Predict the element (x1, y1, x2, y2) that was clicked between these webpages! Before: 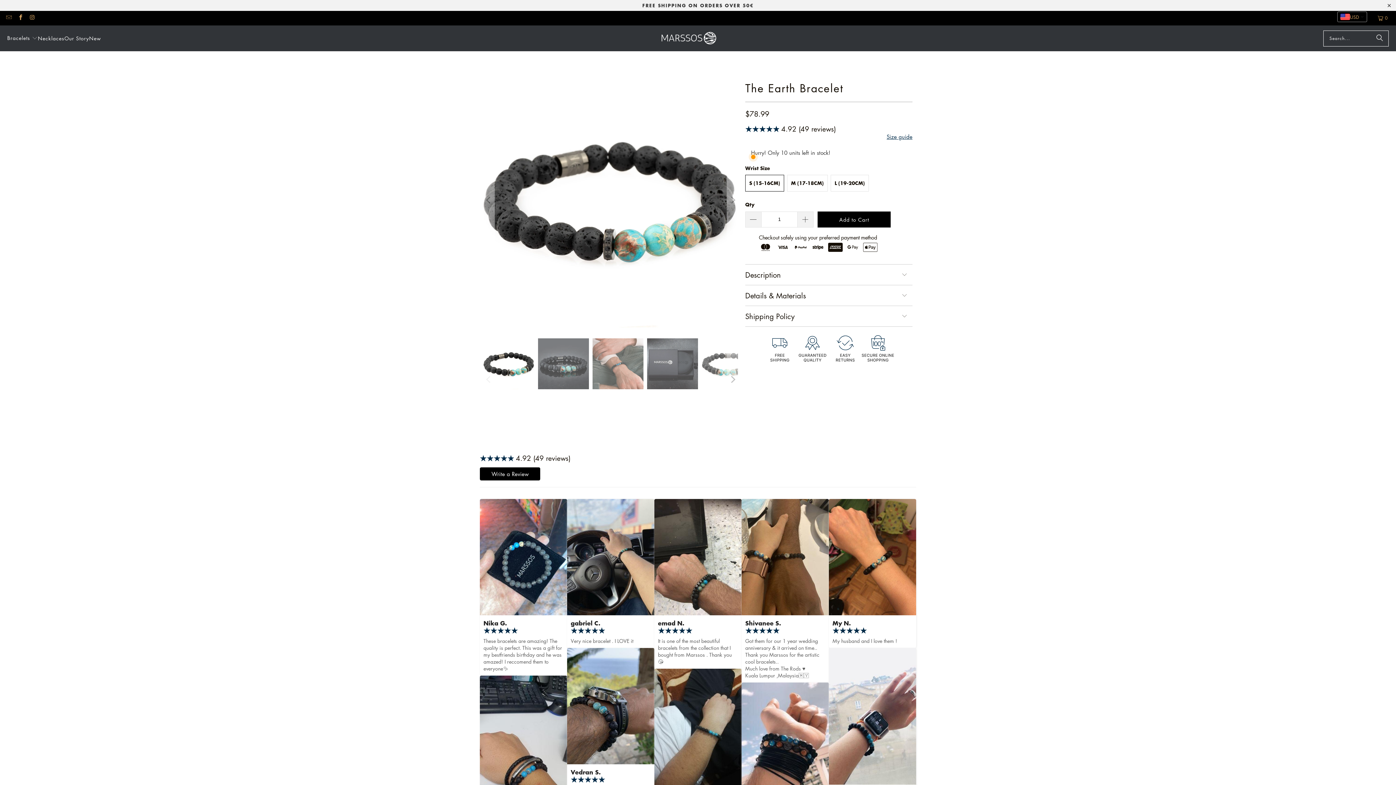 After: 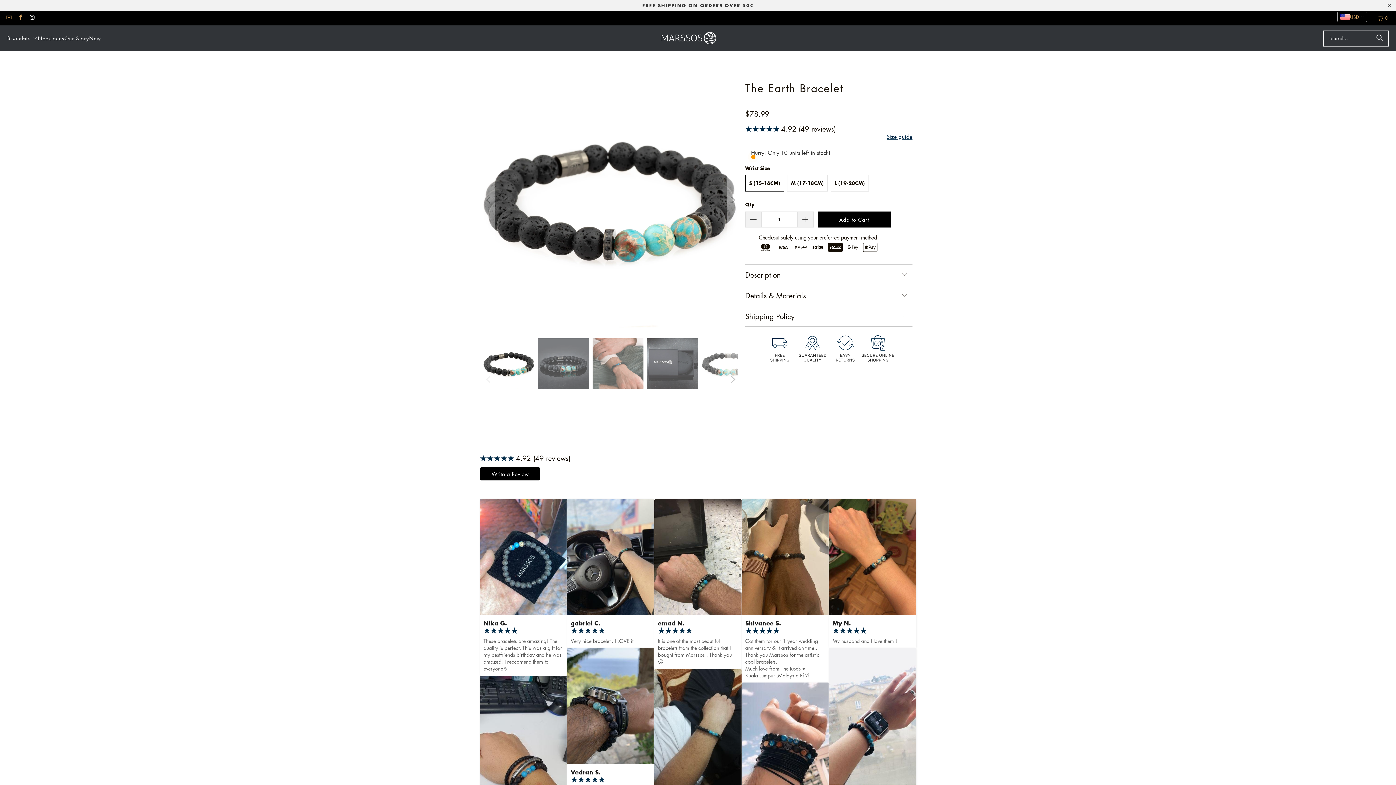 Action: bbox: (28, 14, 35, 21)